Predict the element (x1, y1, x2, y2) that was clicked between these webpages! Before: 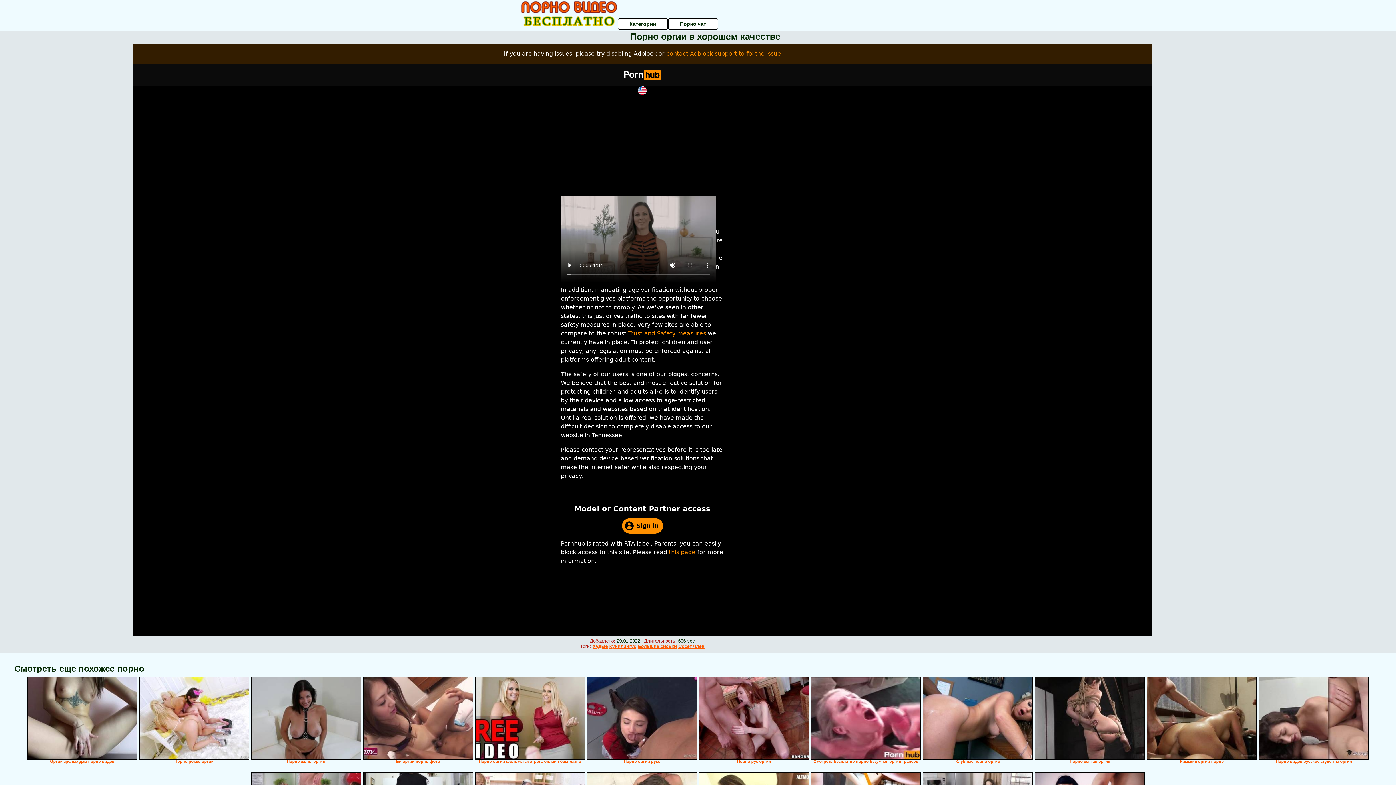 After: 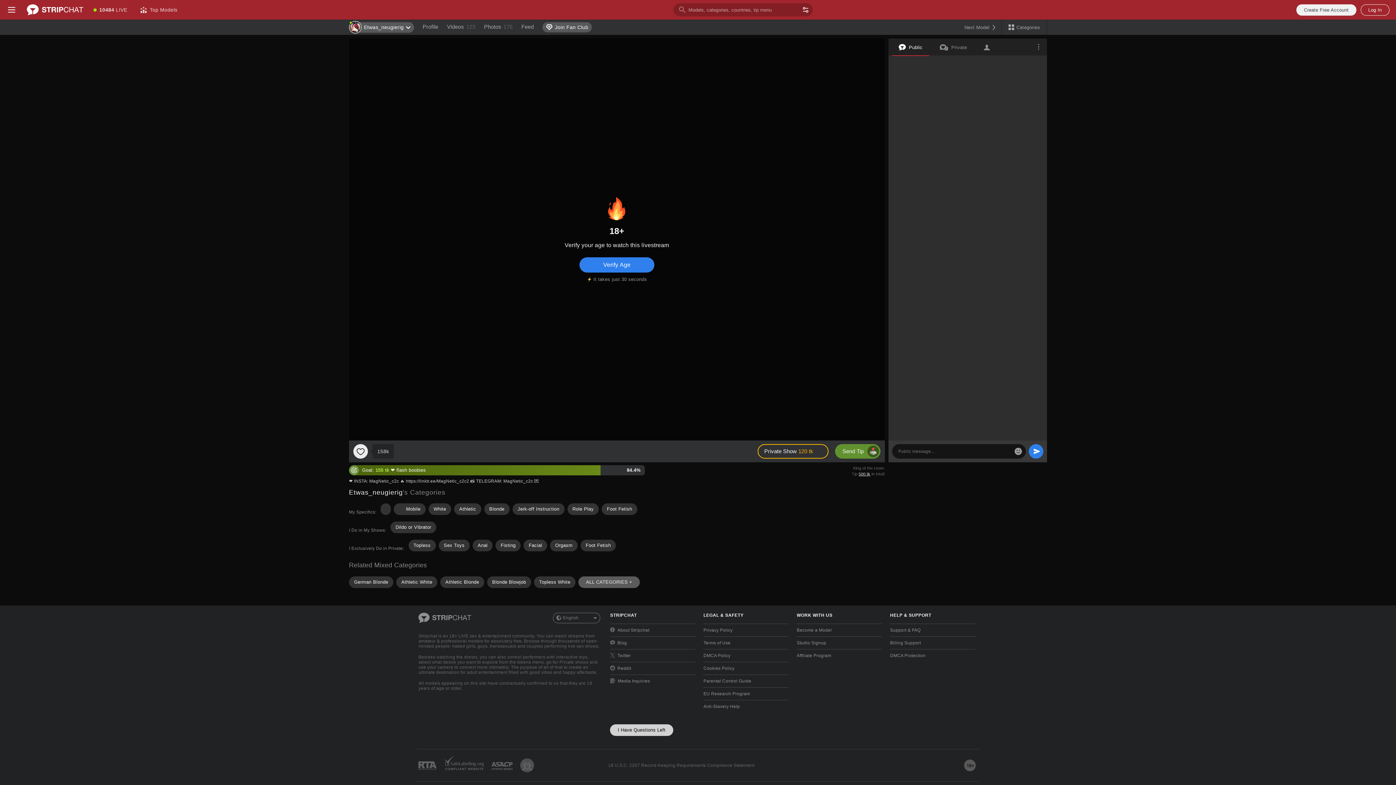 Action: label: Большие сиськи bbox: (637, 644, 677, 649)